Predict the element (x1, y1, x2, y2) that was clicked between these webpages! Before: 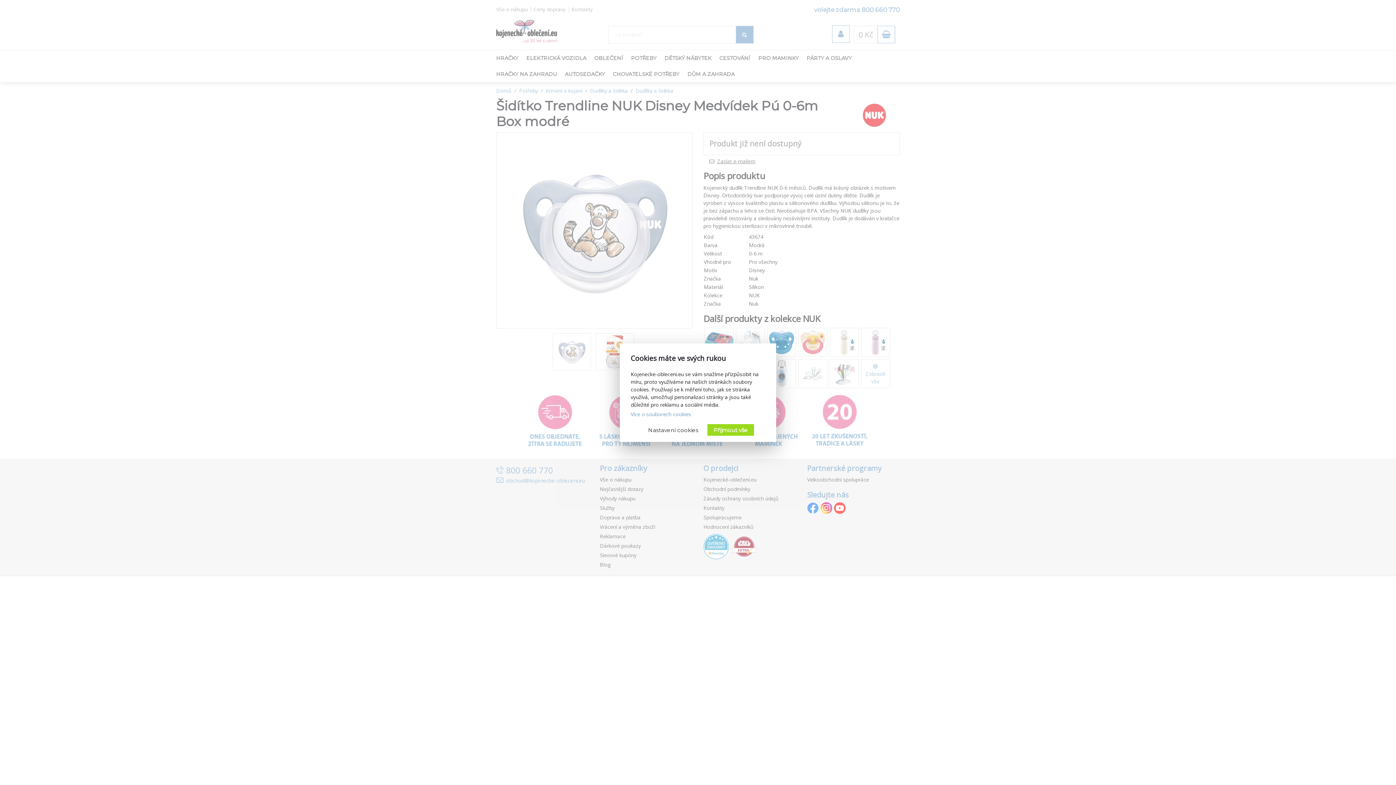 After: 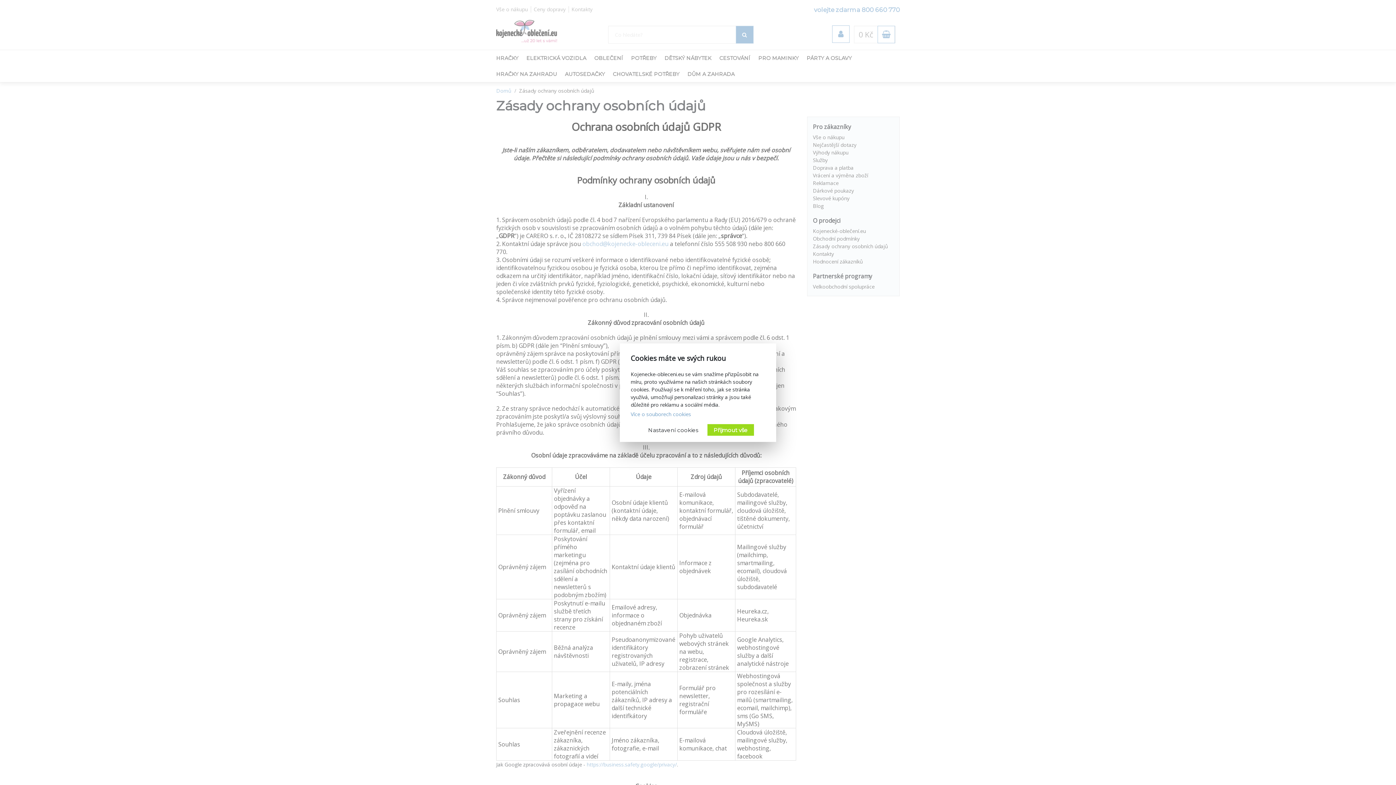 Action: bbox: (630, 410, 691, 417) label: Více o souborech cookies